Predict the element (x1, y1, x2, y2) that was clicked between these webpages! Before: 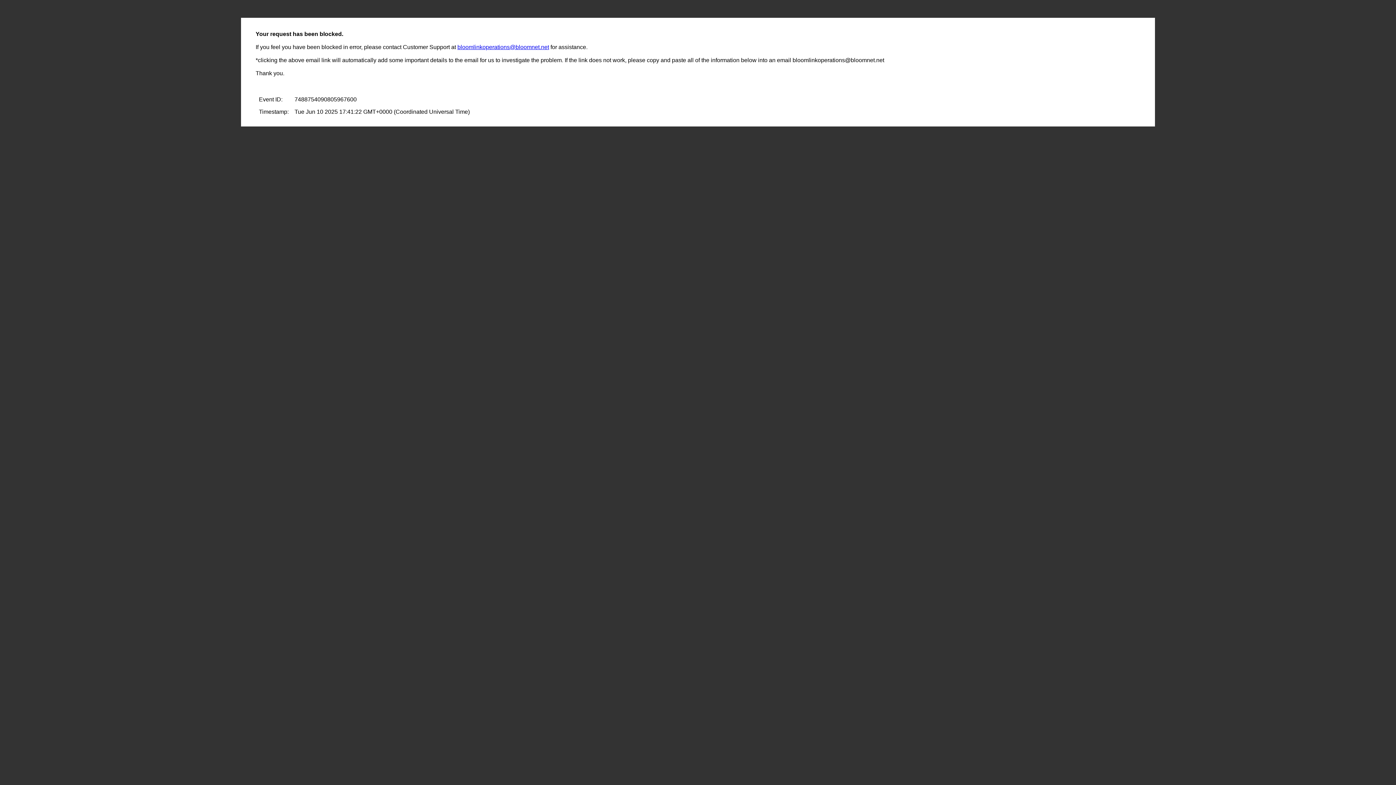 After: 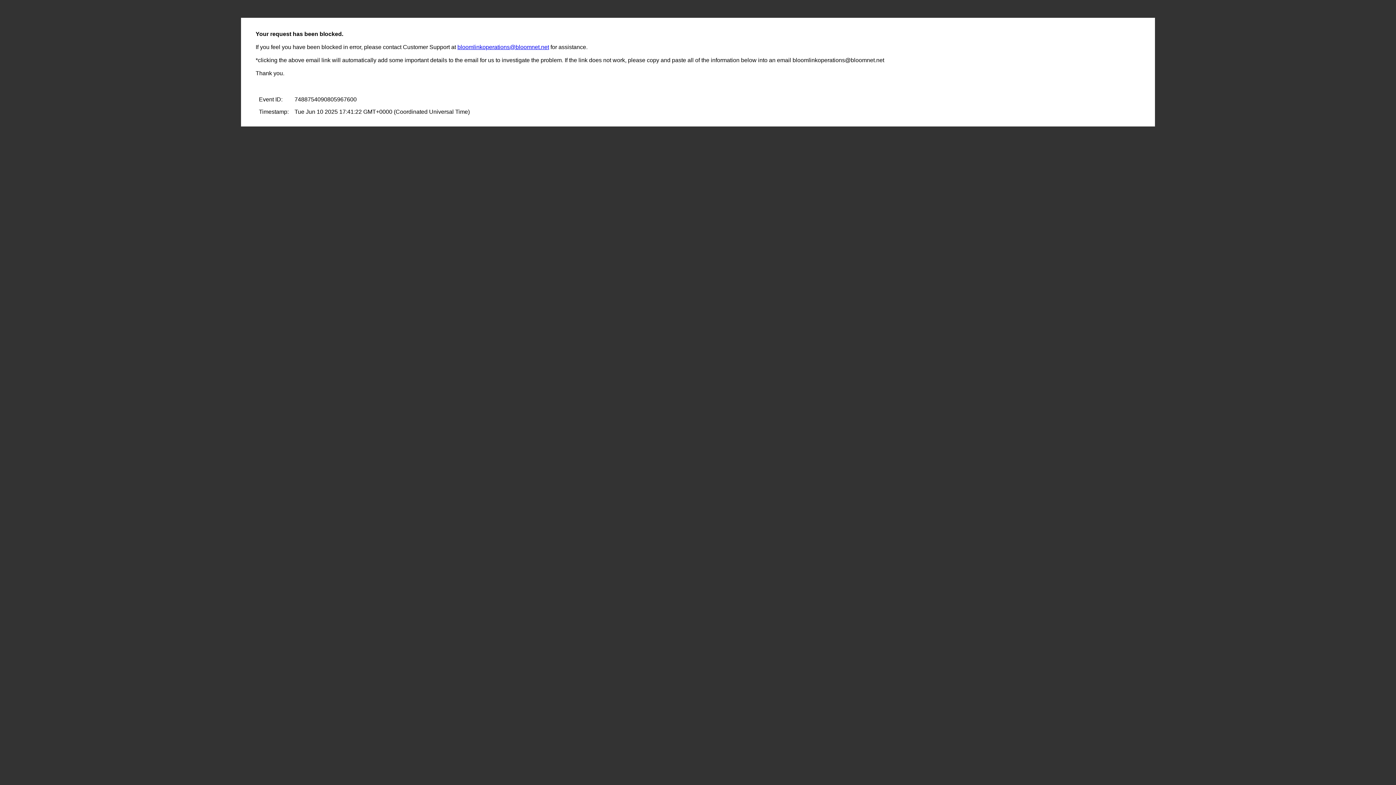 Action: label: bloomlinkoperations@bloomnet.net bbox: (457, 44, 549, 50)